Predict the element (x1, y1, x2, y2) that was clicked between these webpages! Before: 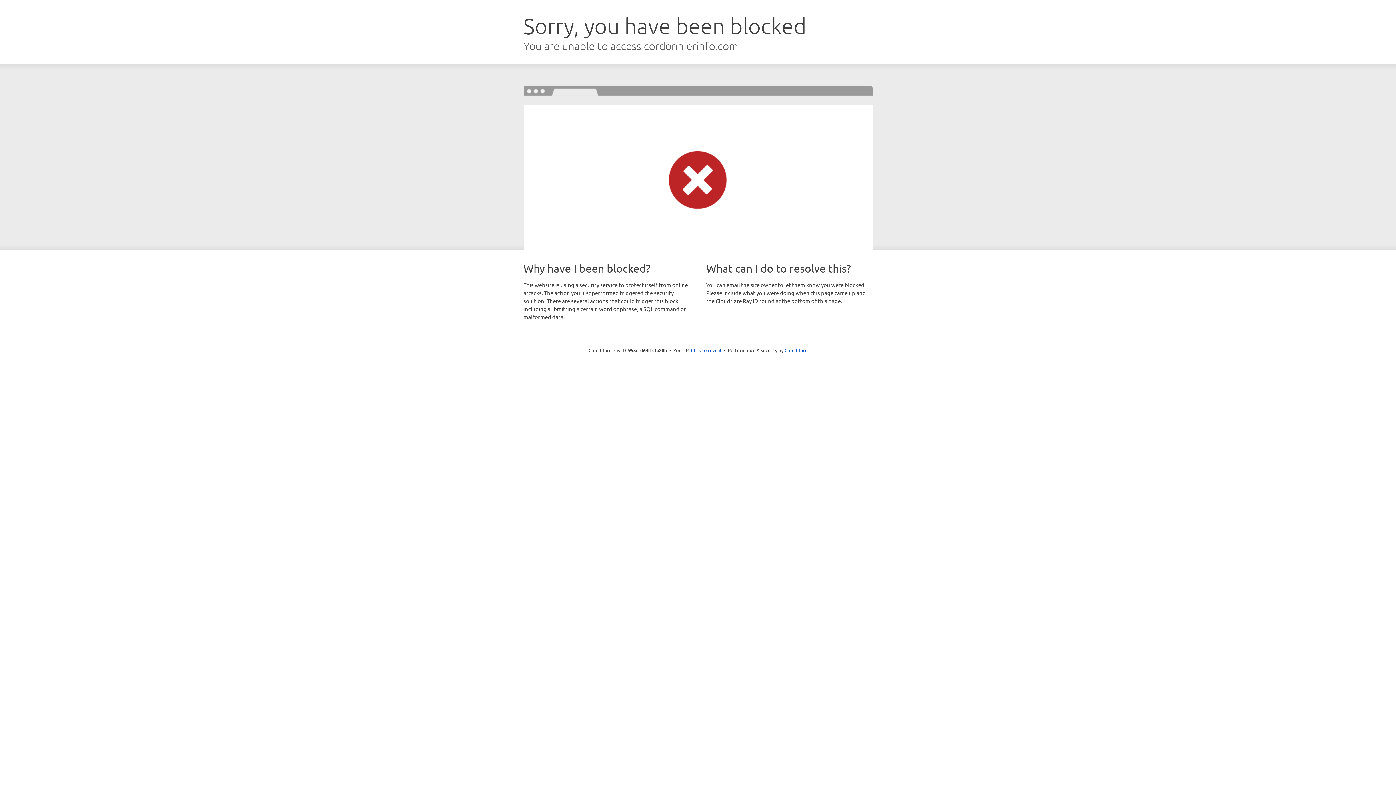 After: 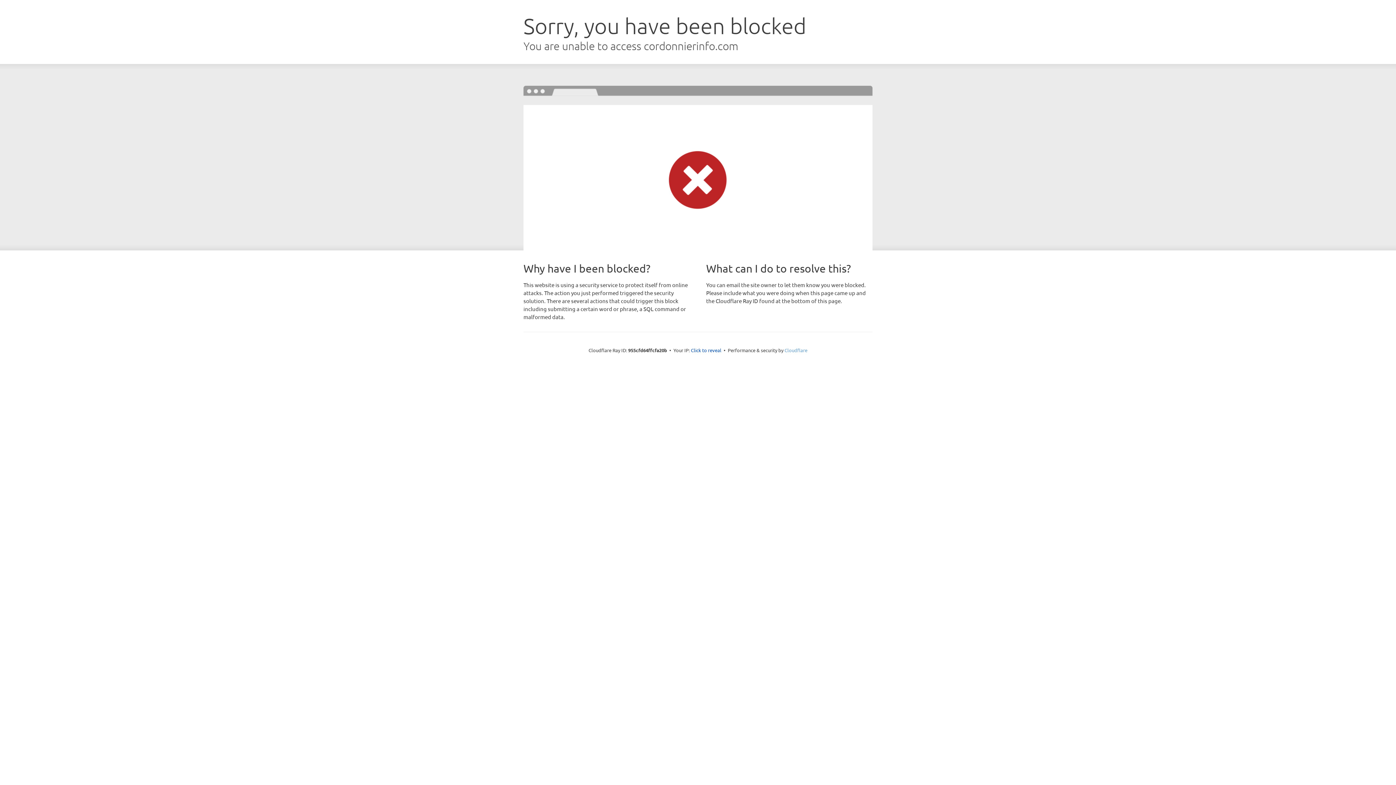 Action: label: Cloudflare bbox: (784, 347, 807, 353)